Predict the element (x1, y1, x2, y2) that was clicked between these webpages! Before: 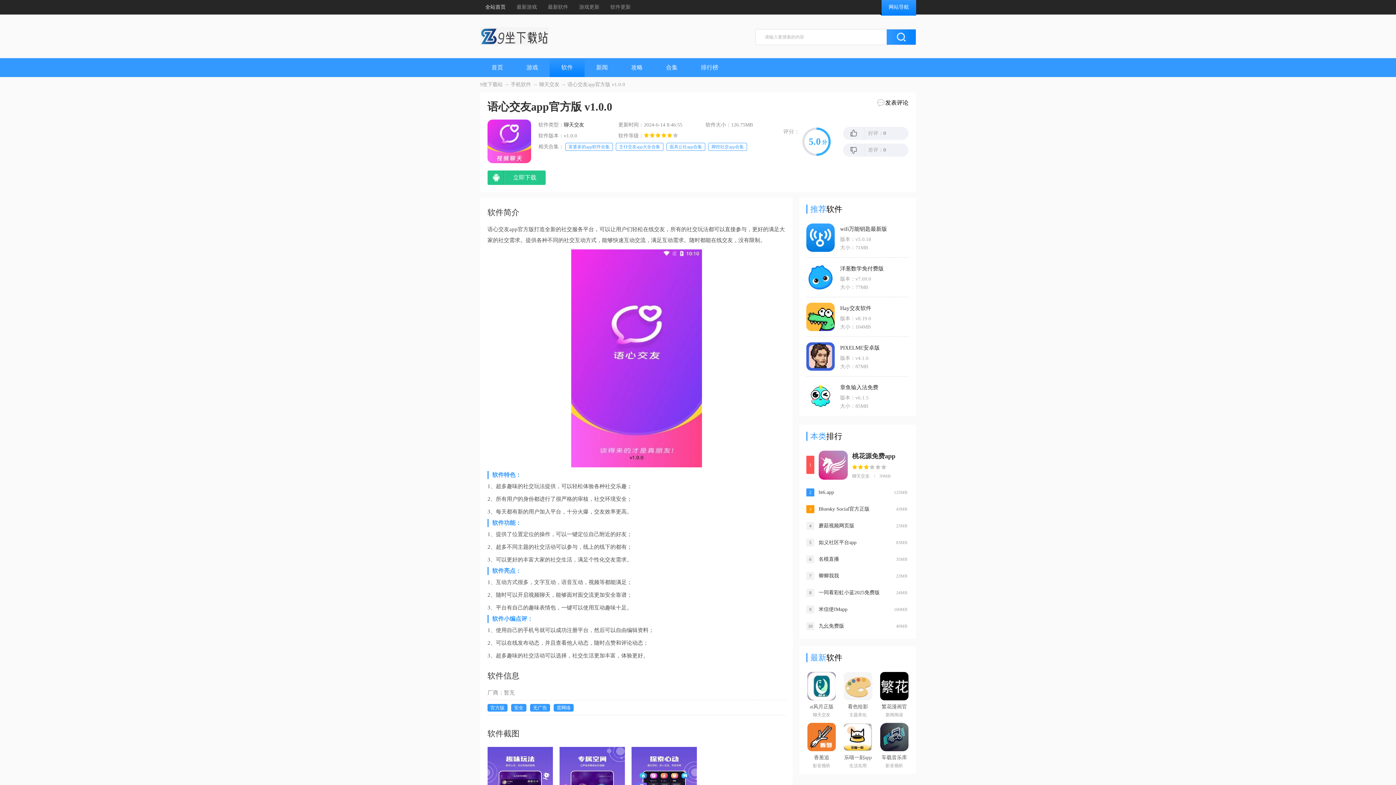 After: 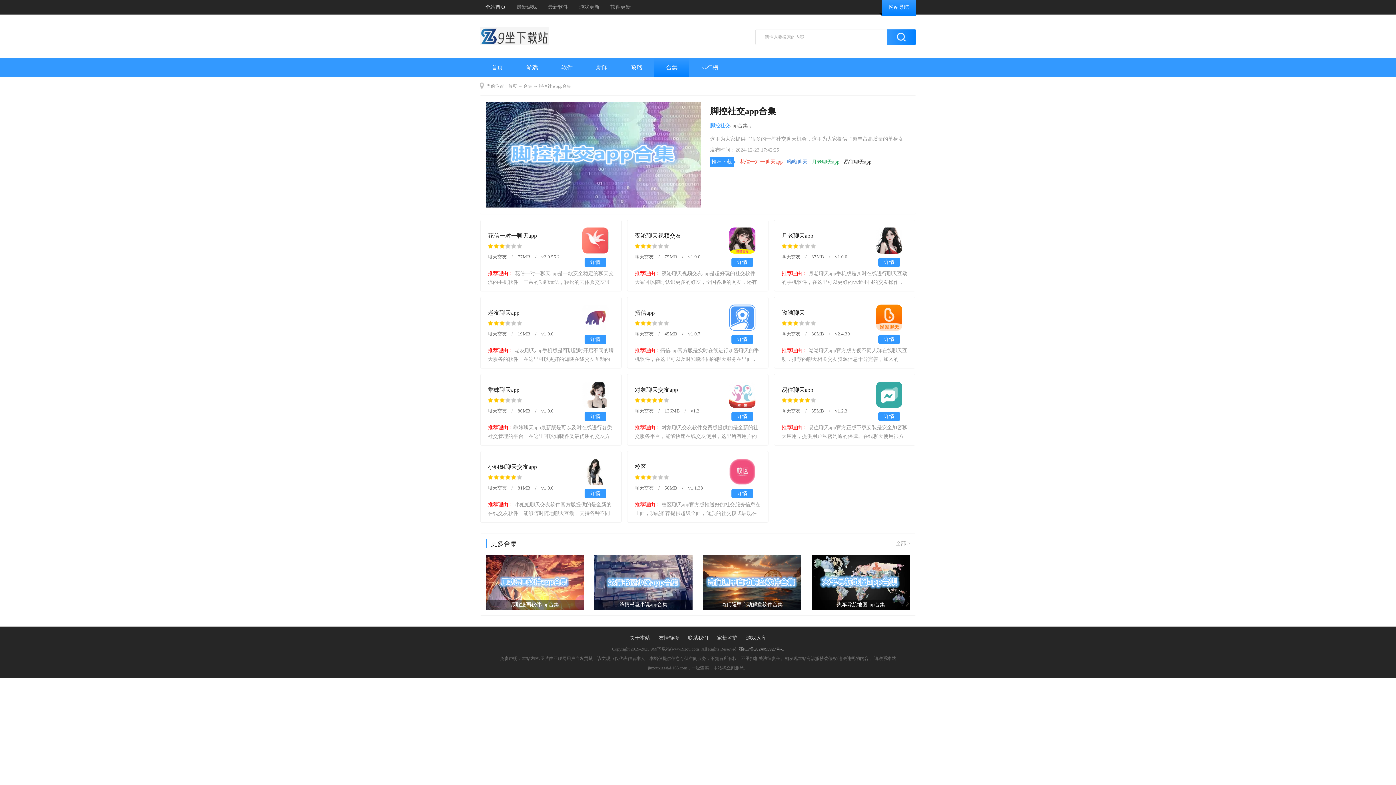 Action: label: 脚控社交app合集 bbox: (708, 142, 747, 150)